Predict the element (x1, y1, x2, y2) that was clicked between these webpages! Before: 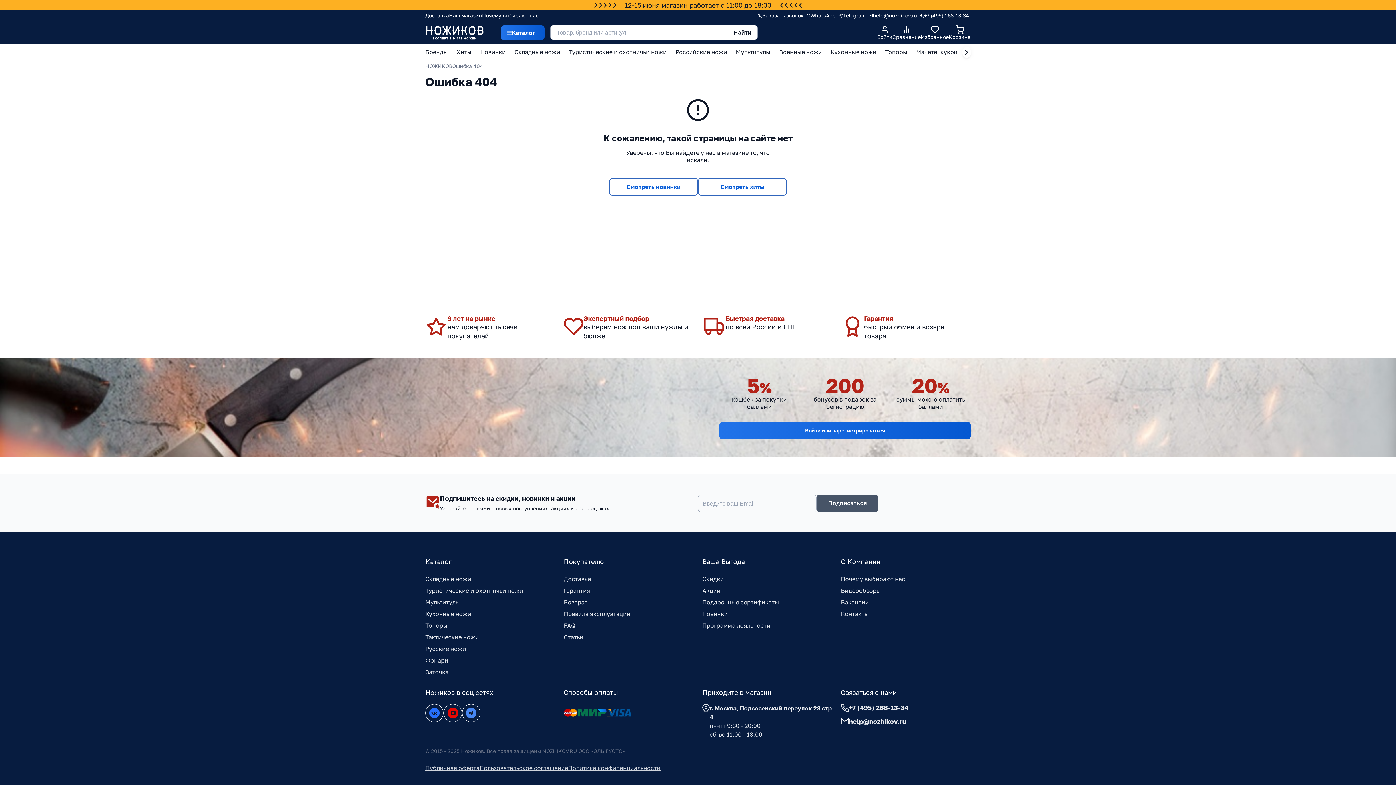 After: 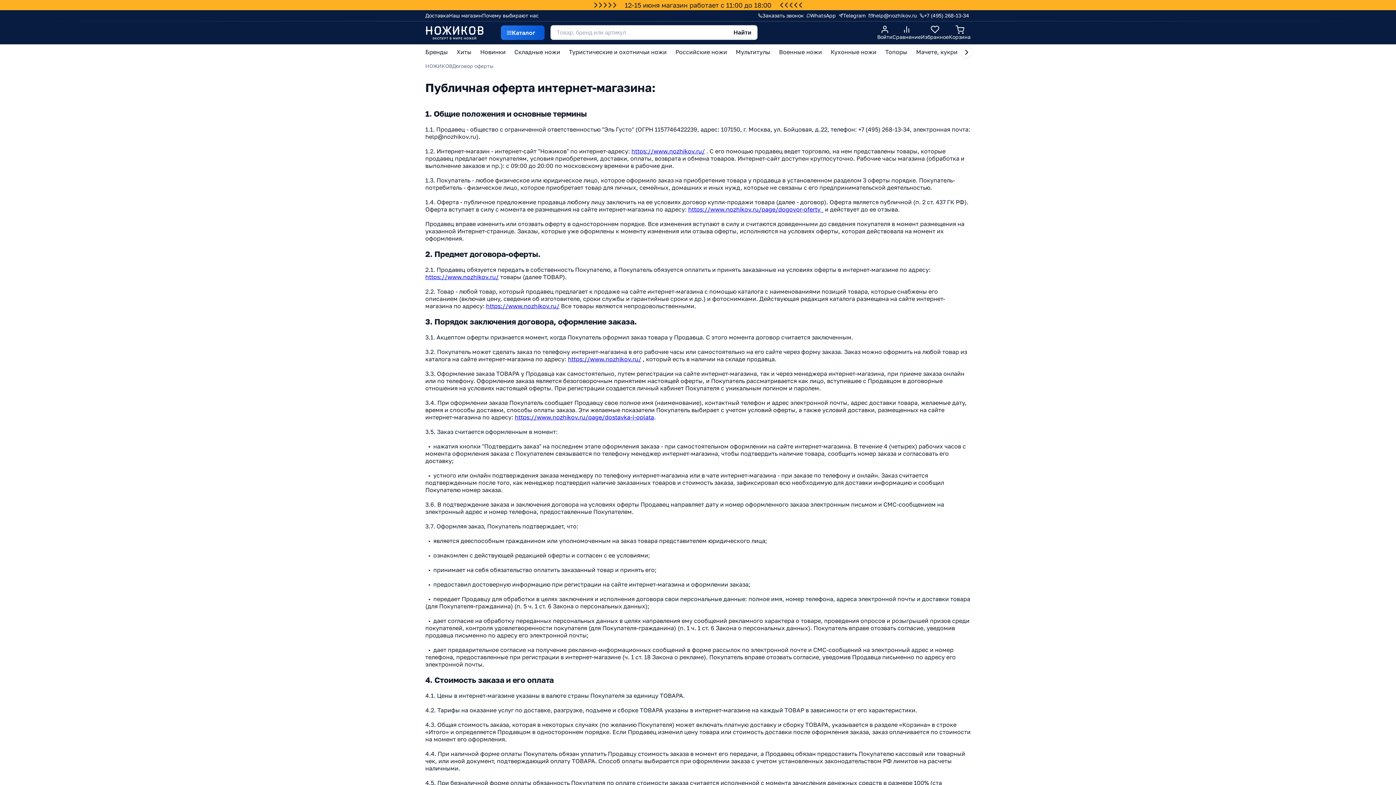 Action: bbox: (425, 764, 479, 772) label: Публичная оферта